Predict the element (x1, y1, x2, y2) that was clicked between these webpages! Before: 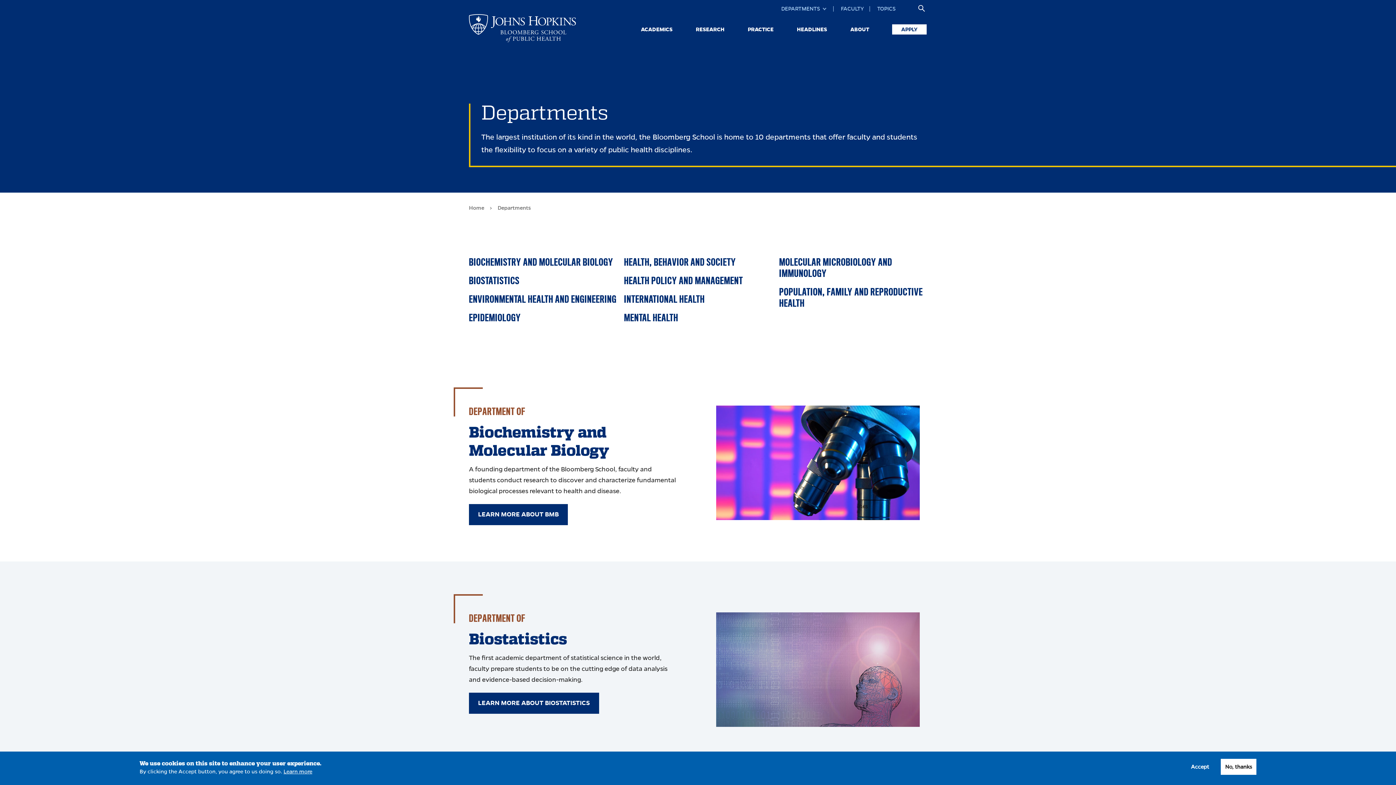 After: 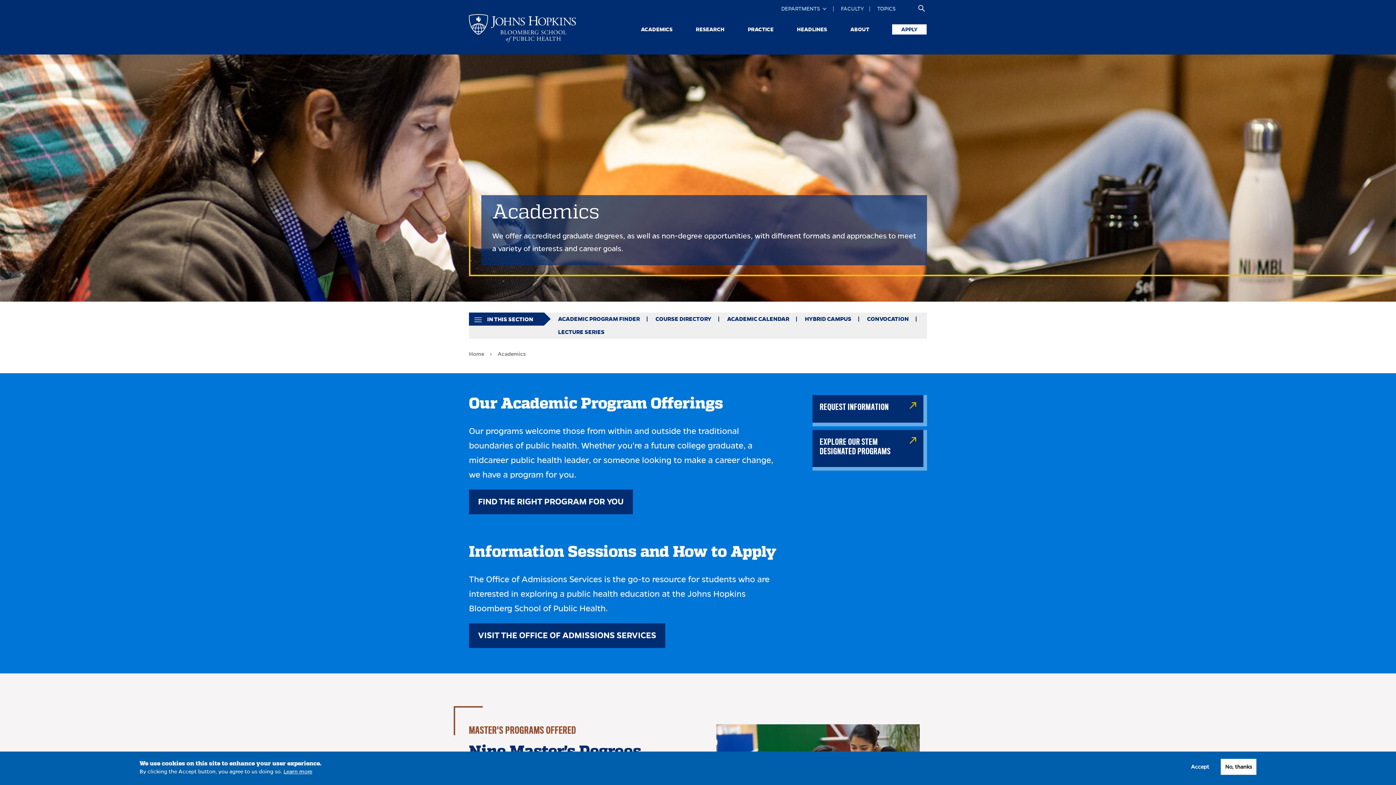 Action: label: ACADEMICS bbox: (640, 22, 673, 36)